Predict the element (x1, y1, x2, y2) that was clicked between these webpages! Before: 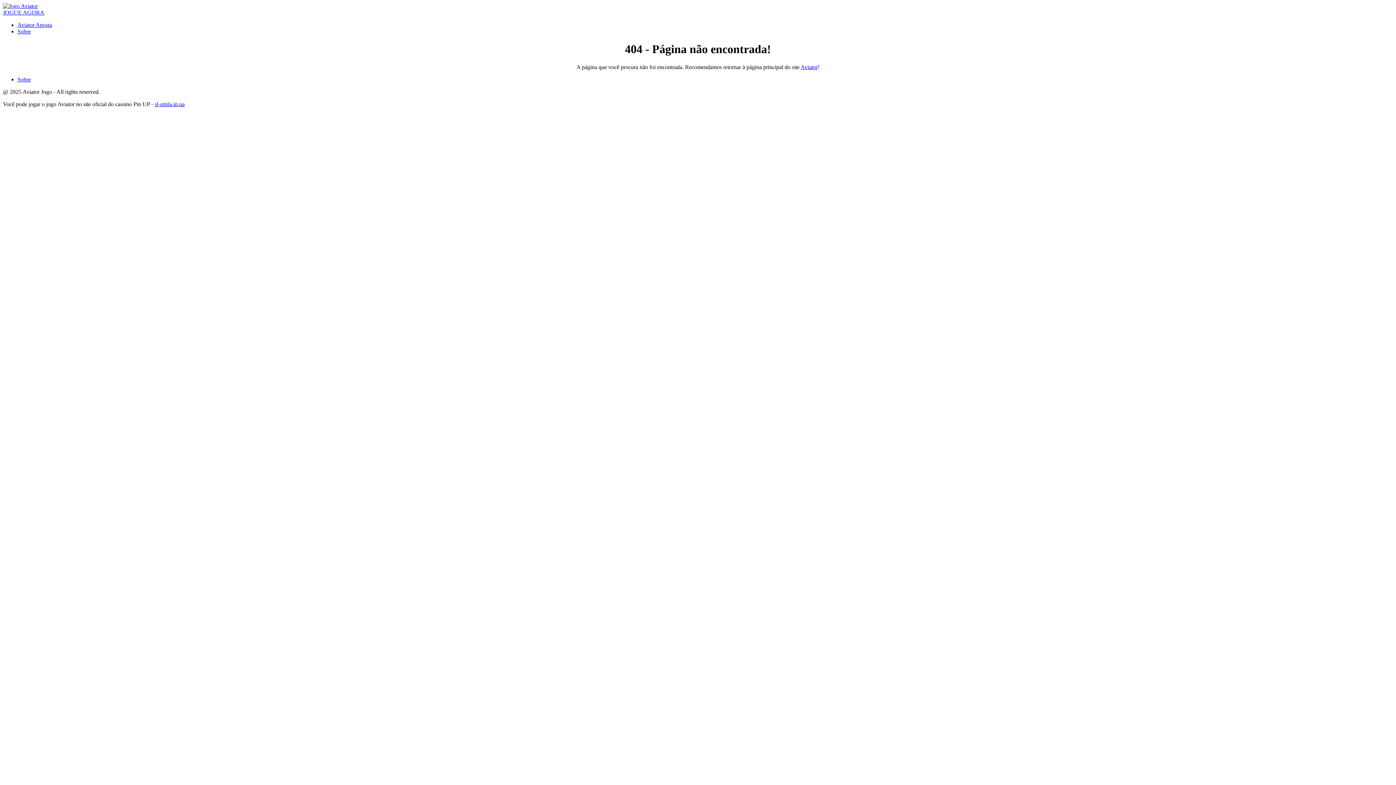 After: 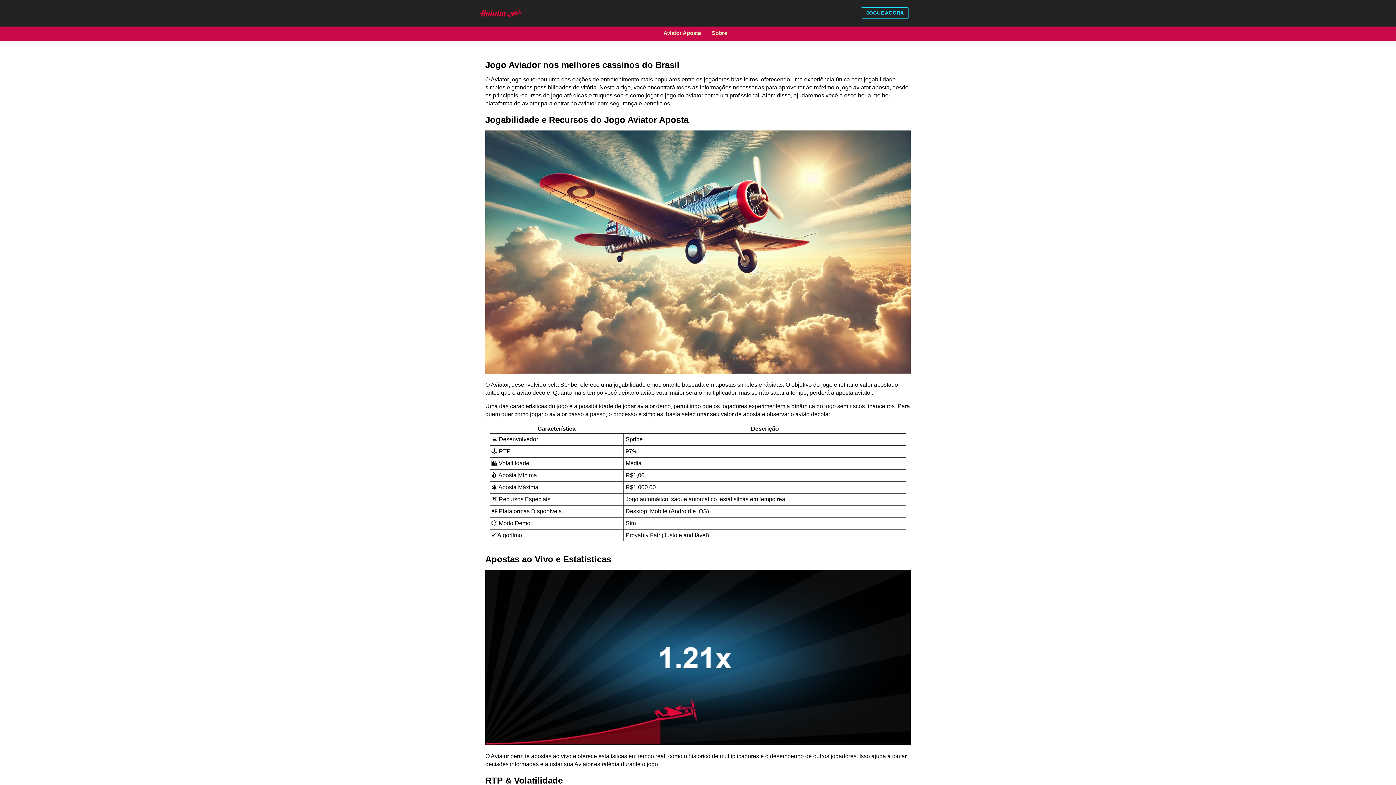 Action: bbox: (2, 2, 37, 9)